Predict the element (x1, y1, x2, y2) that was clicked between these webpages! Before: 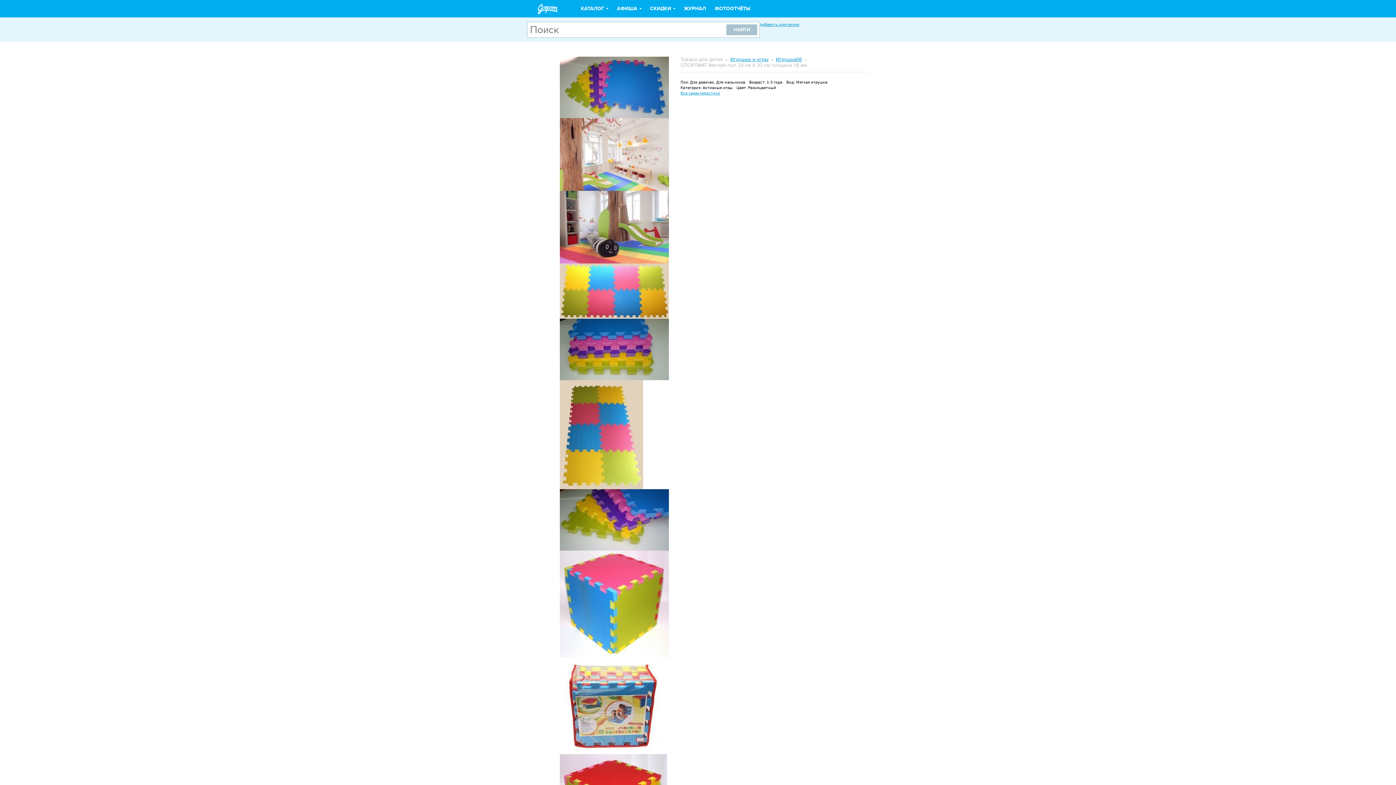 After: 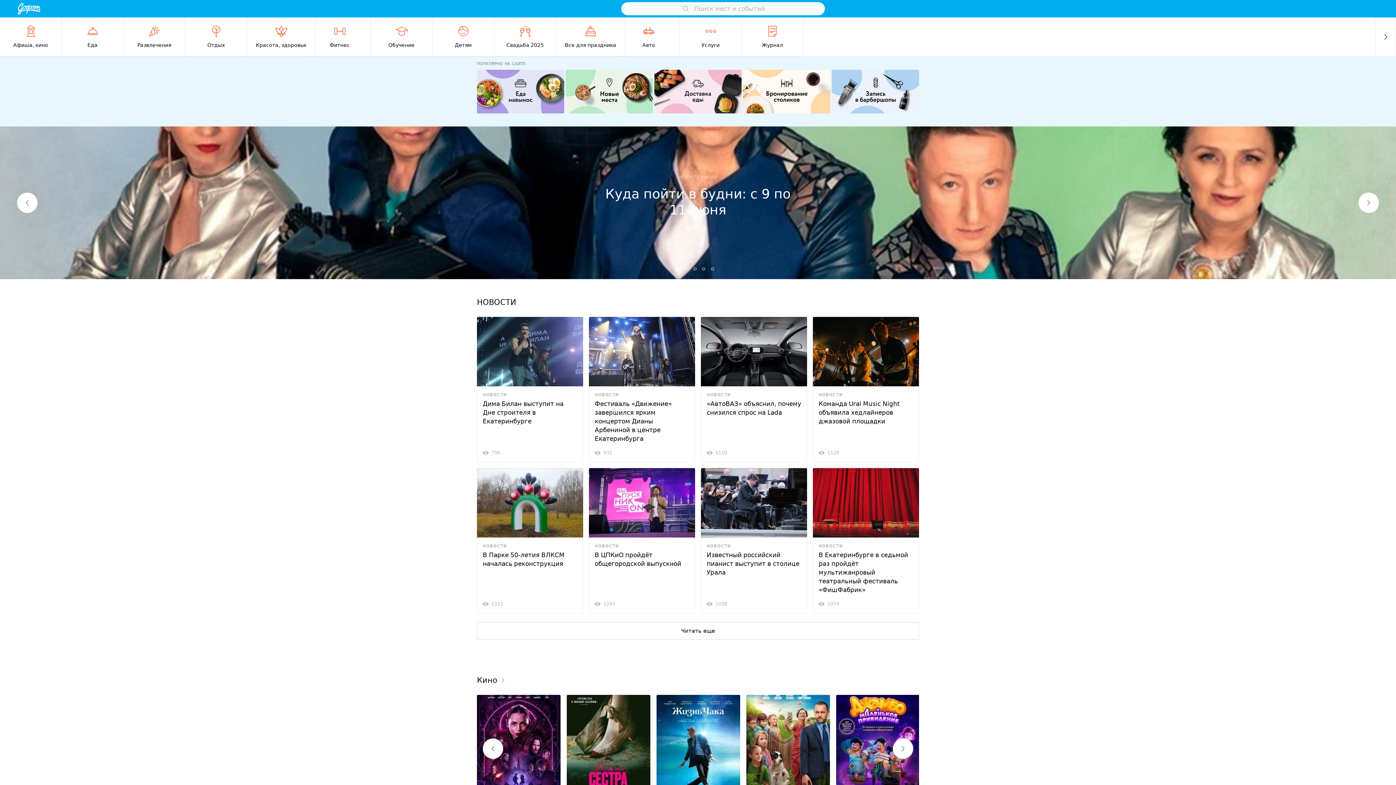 Action: bbox: (527, 3, 569, 14)